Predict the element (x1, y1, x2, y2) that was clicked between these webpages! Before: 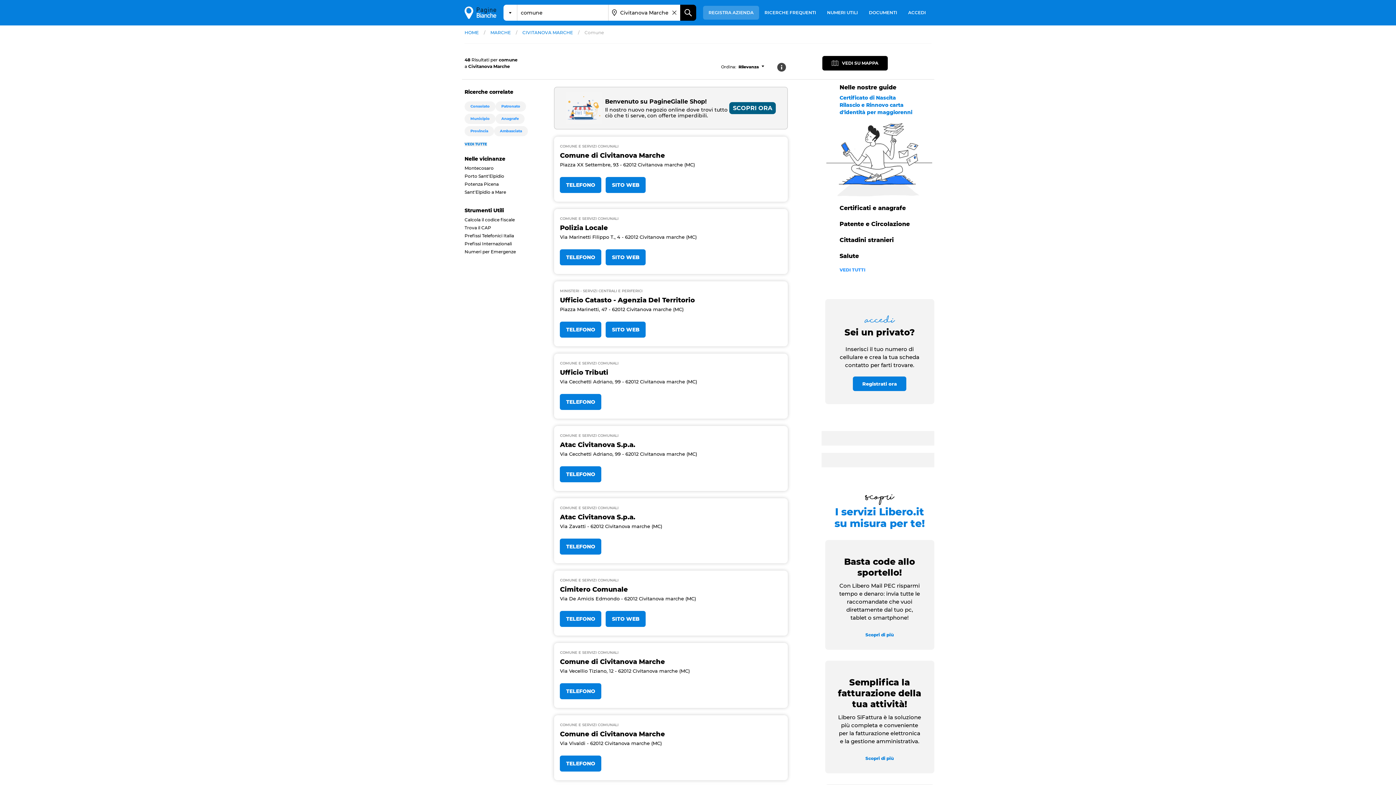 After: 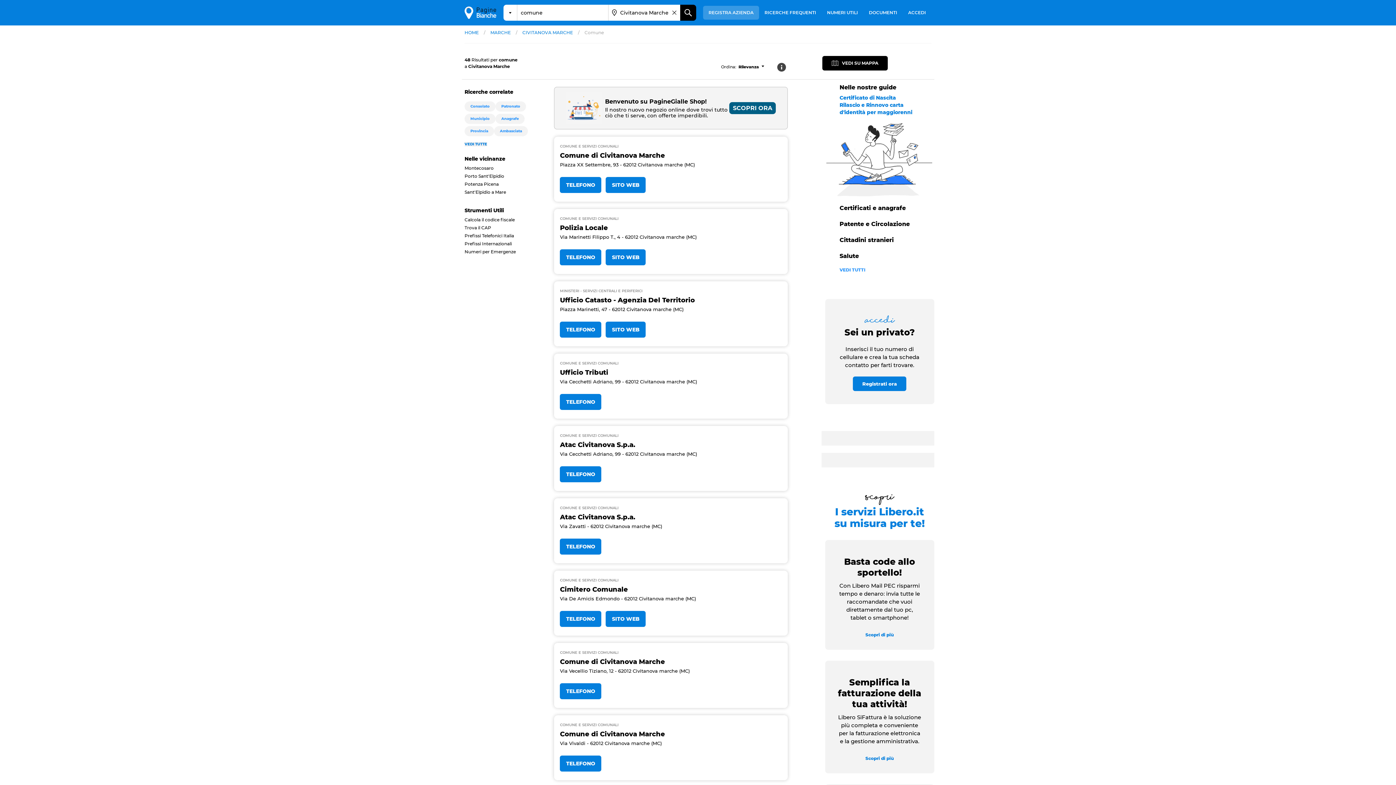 Action: label: Benvenuto su PagineGialle Shop! bbox: (605, 98, 707, 106)